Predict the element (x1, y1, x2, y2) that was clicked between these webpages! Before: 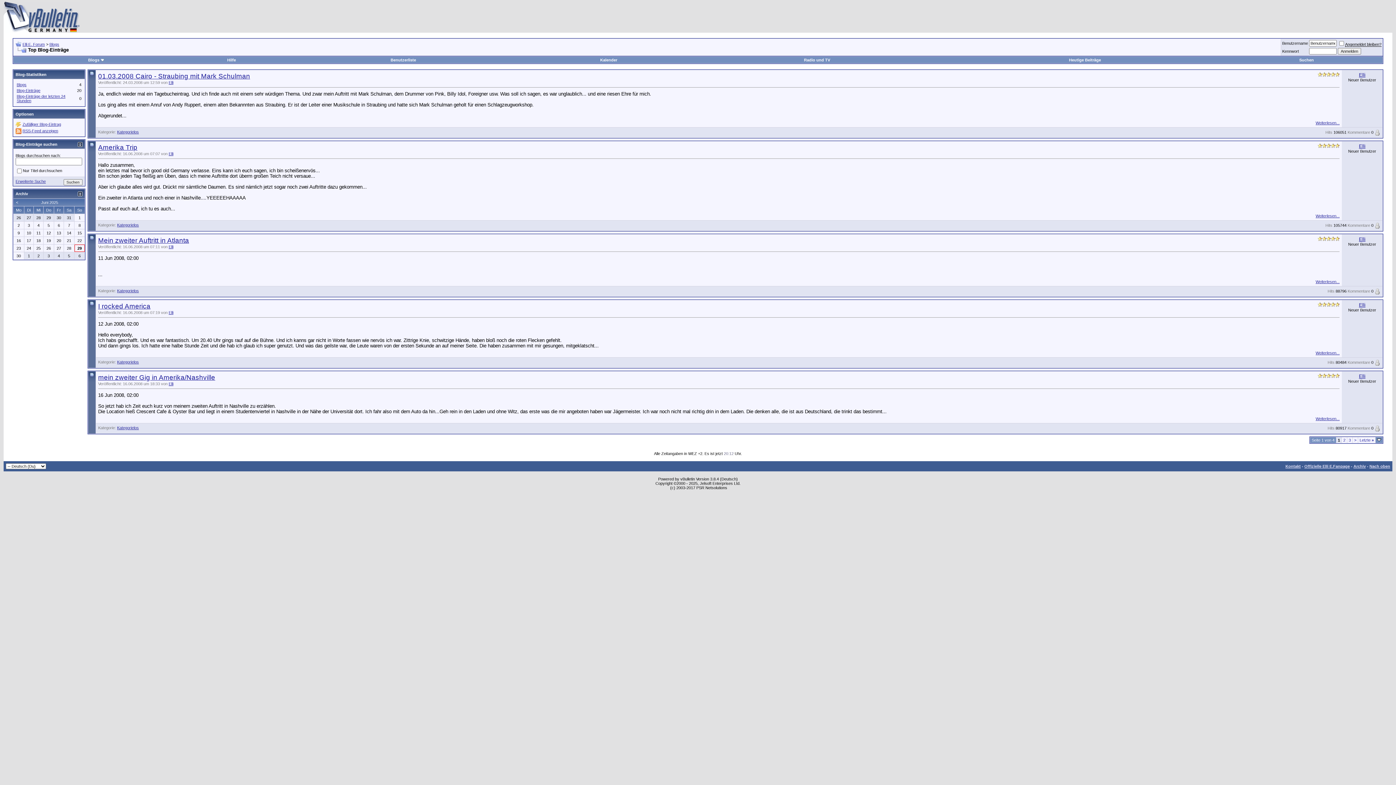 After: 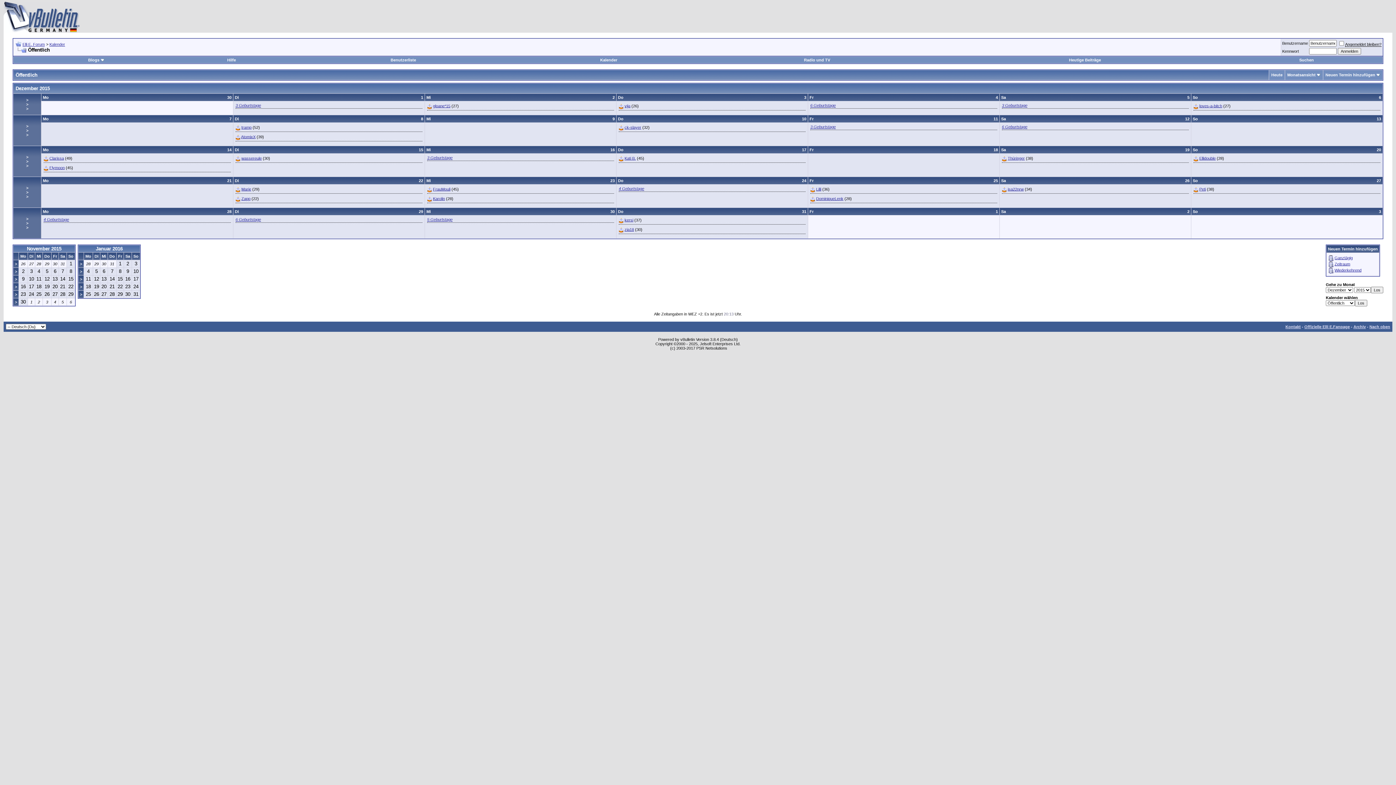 Action: bbox: (600, 57, 617, 62) label: Kalender